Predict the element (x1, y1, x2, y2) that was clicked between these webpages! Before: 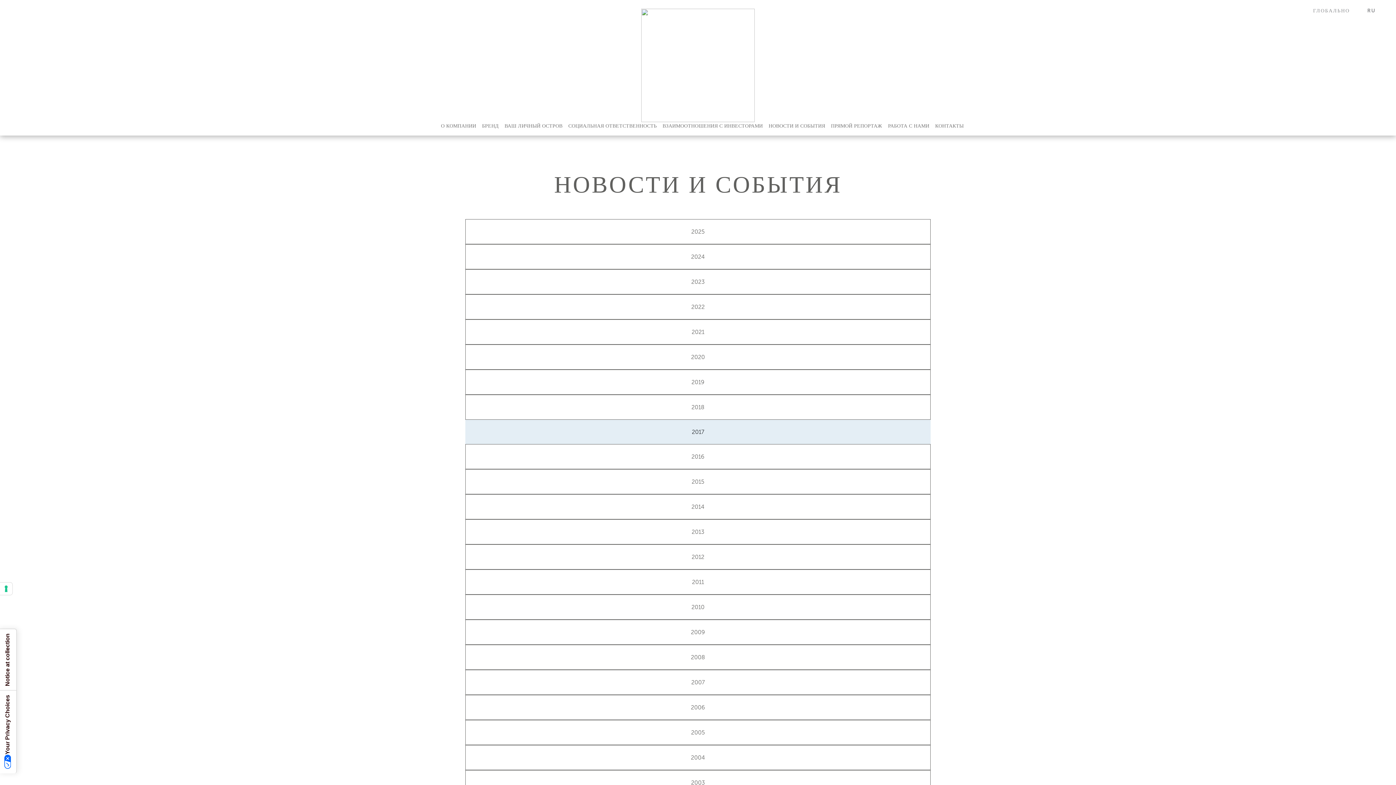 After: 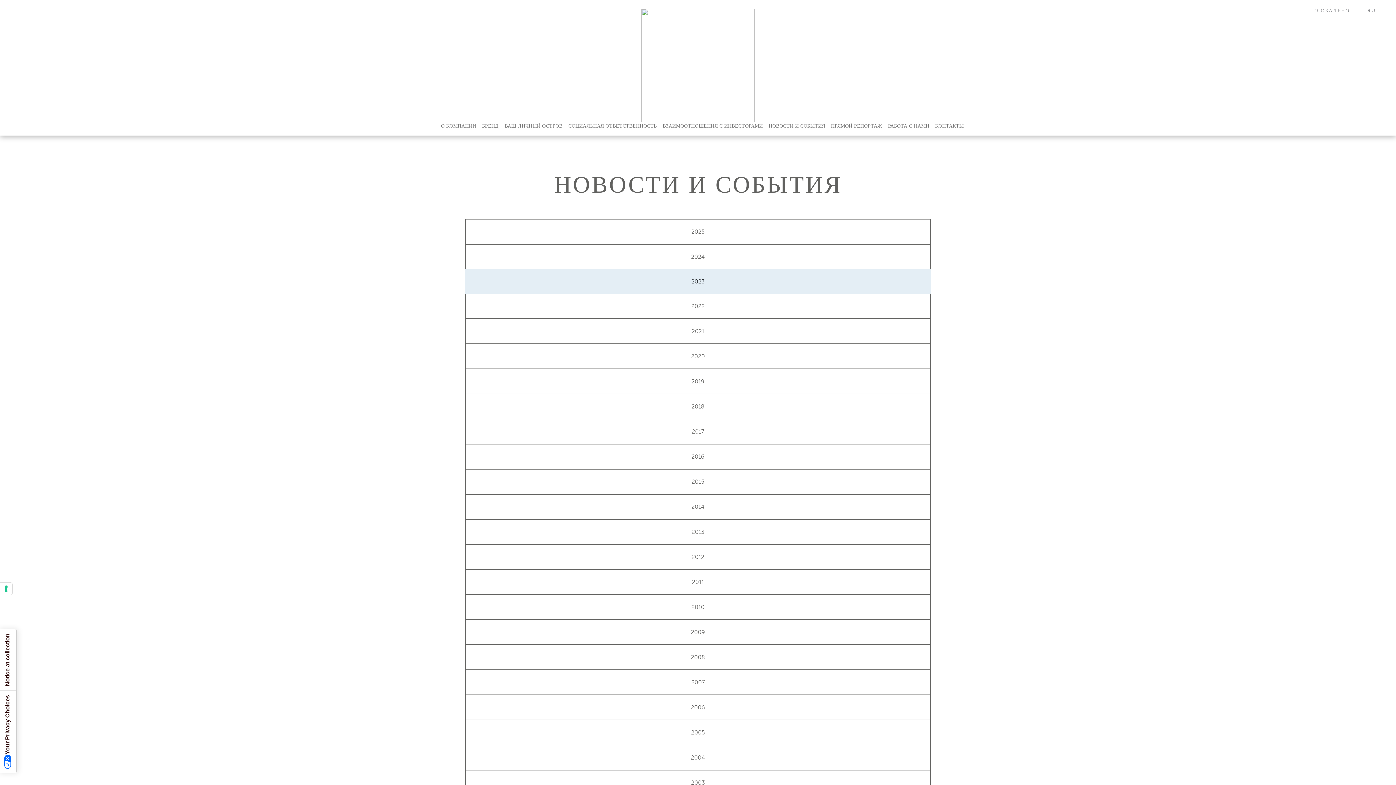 Action: label: 2023 bbox: (465, 269, 930, 294)